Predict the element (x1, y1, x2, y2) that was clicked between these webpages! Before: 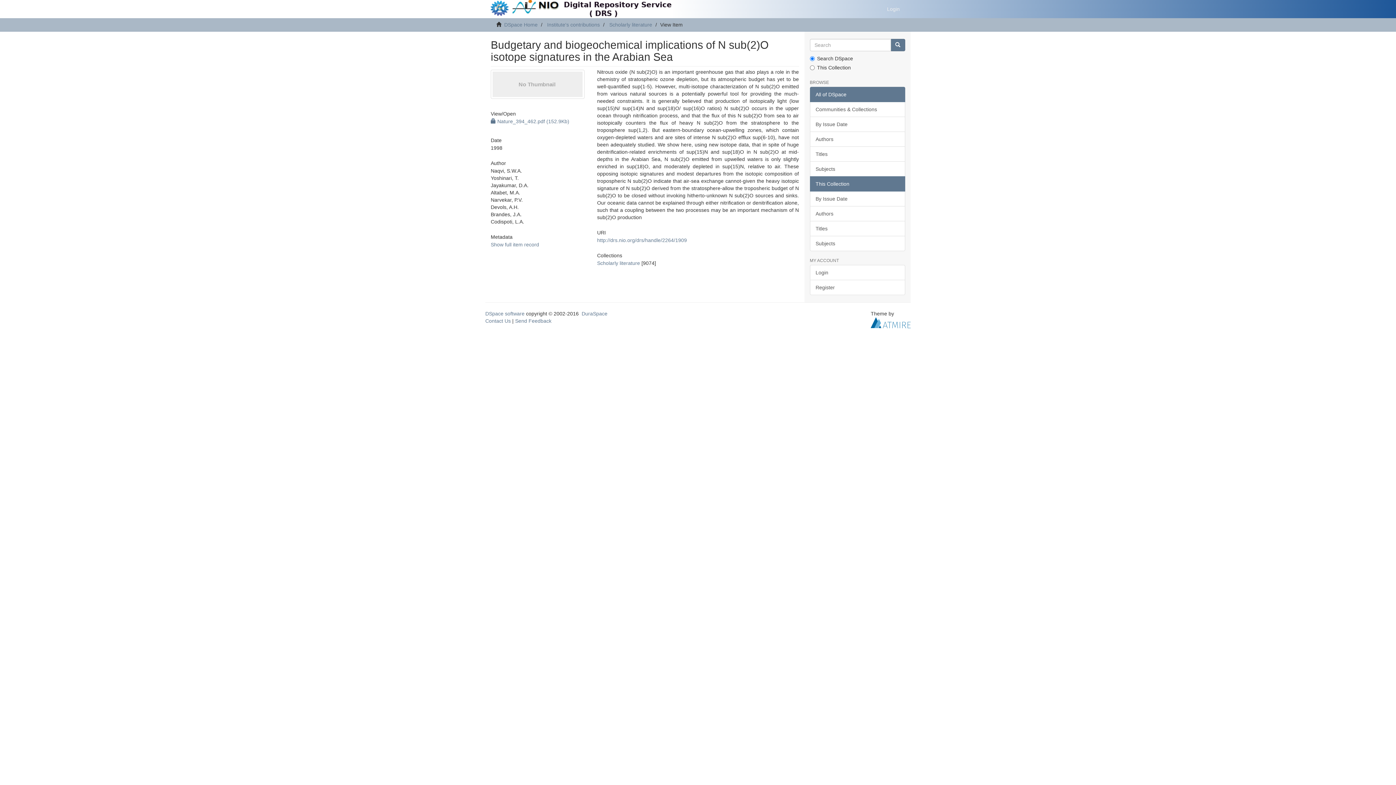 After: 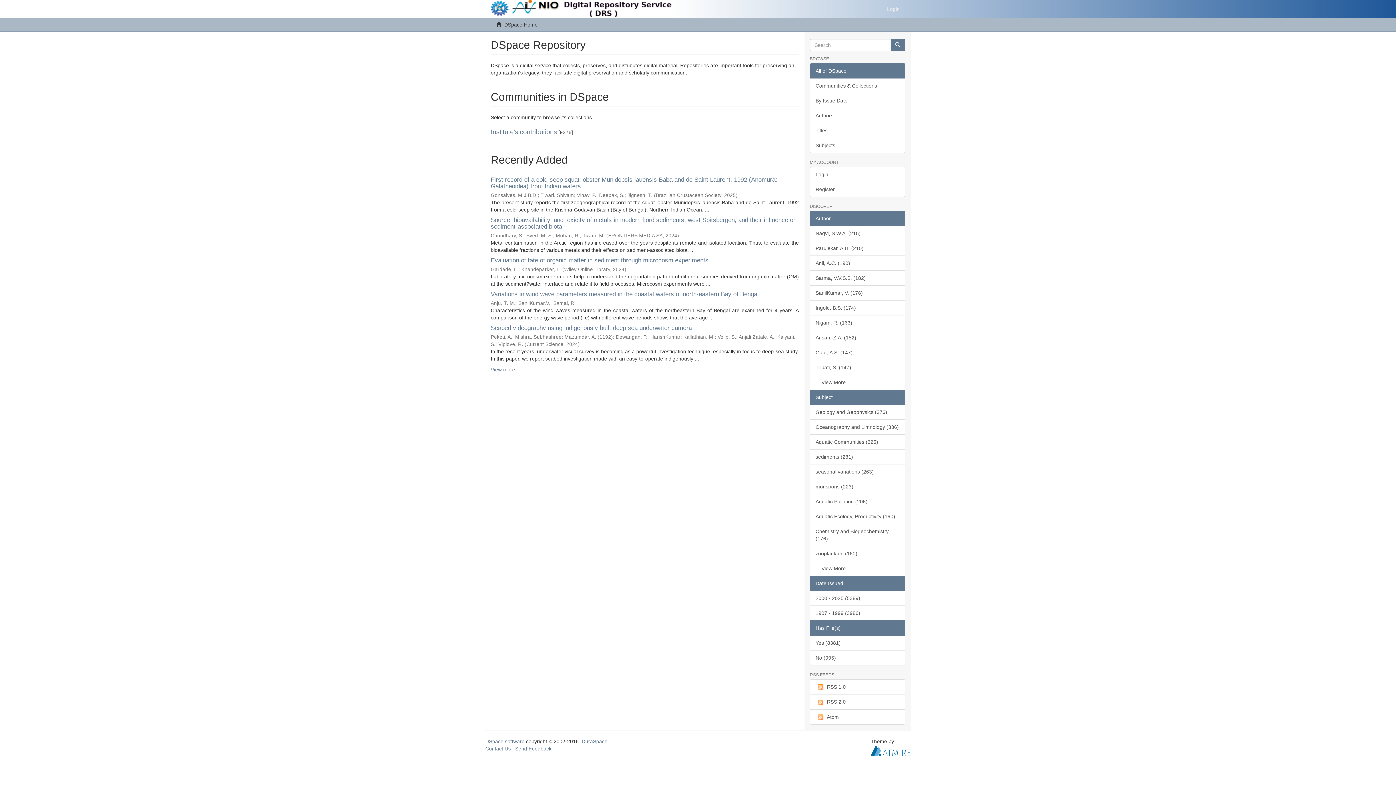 Action: bbox: (490, 0, 672, 18)